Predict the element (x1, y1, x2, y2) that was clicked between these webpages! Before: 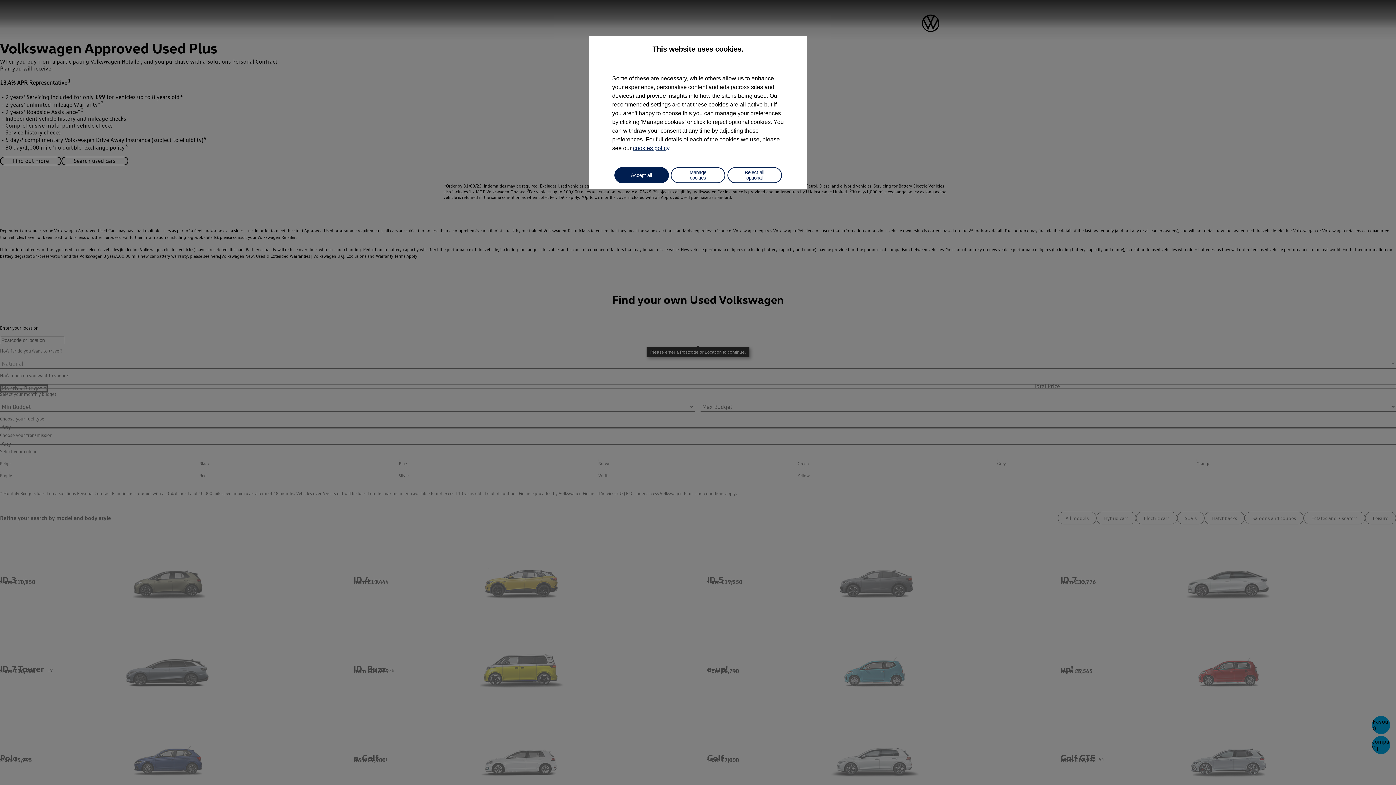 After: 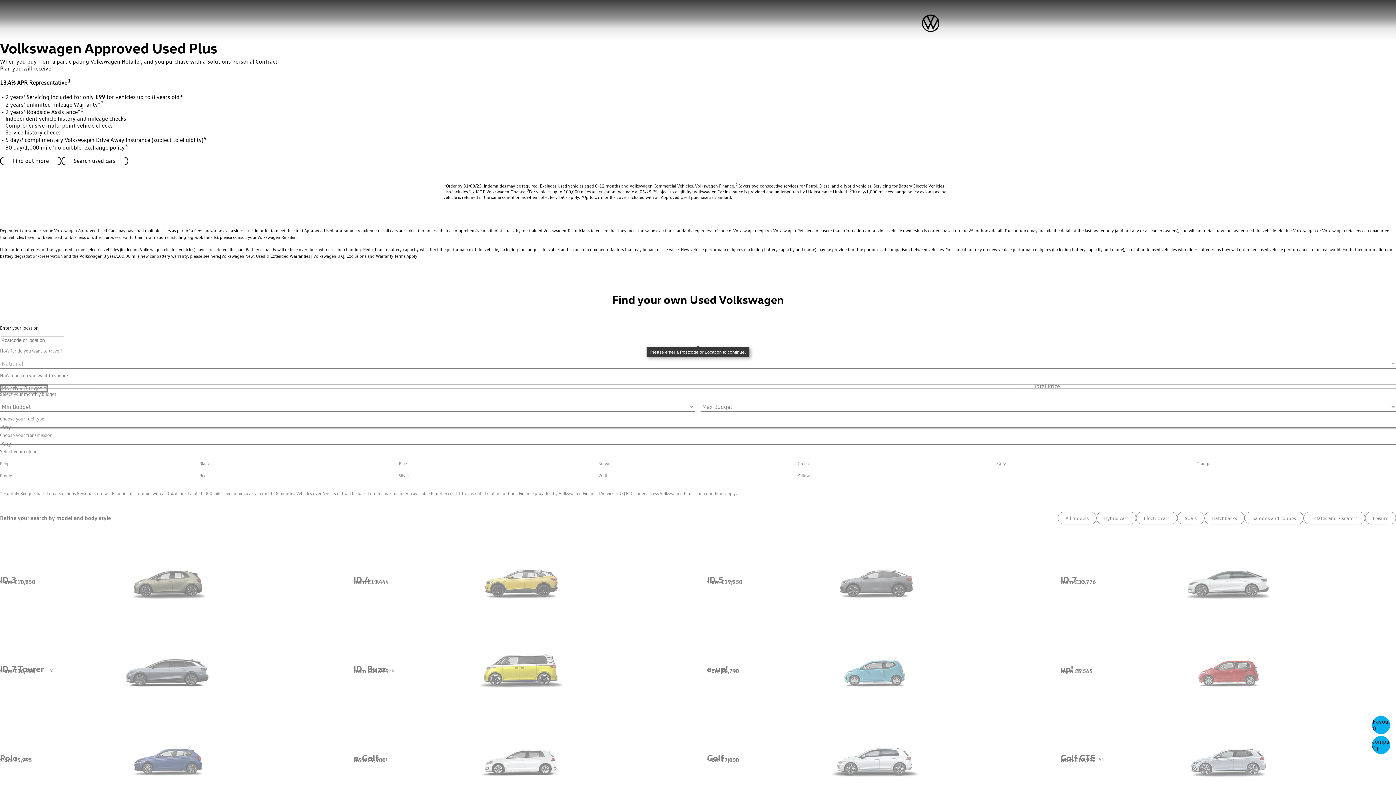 Action: label: Accept all bbox: (614, 167, 668, 183)